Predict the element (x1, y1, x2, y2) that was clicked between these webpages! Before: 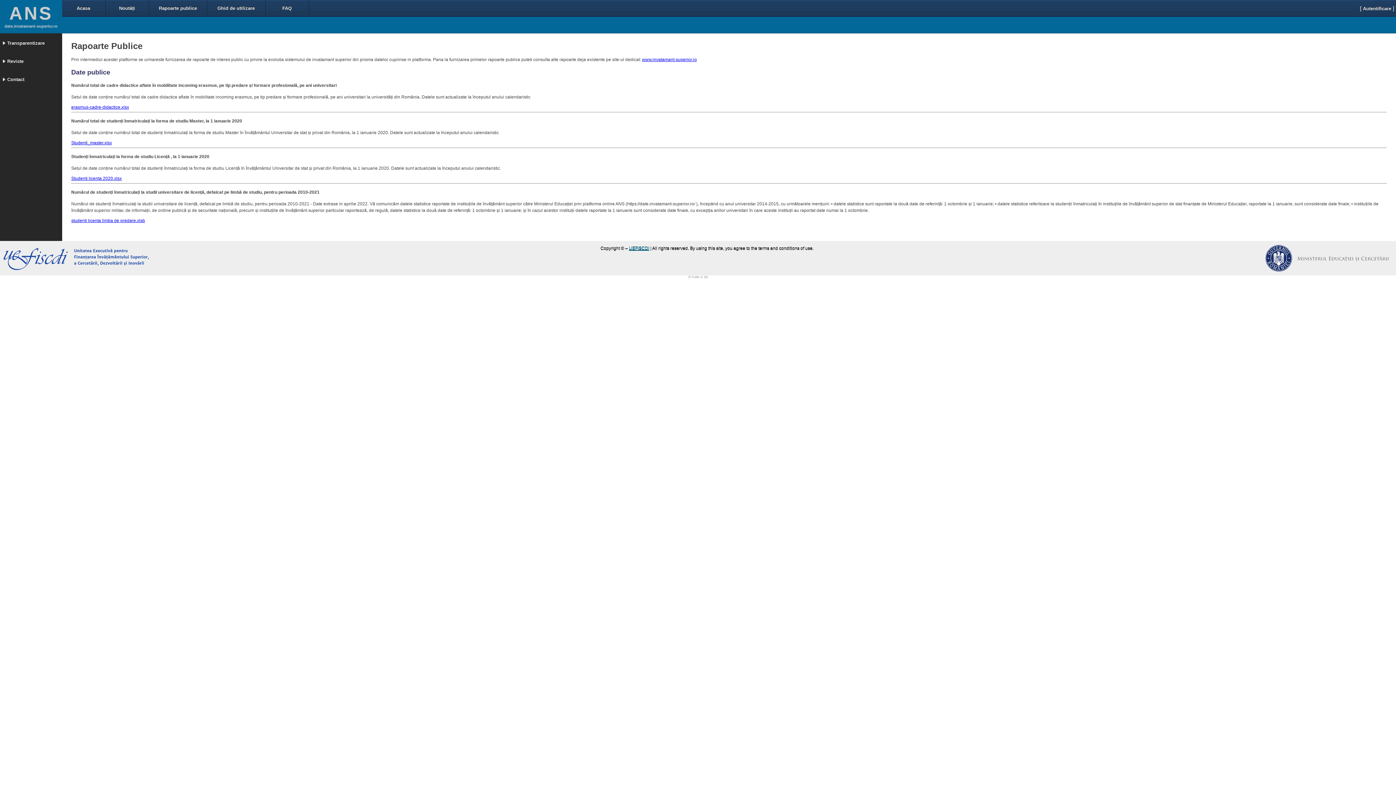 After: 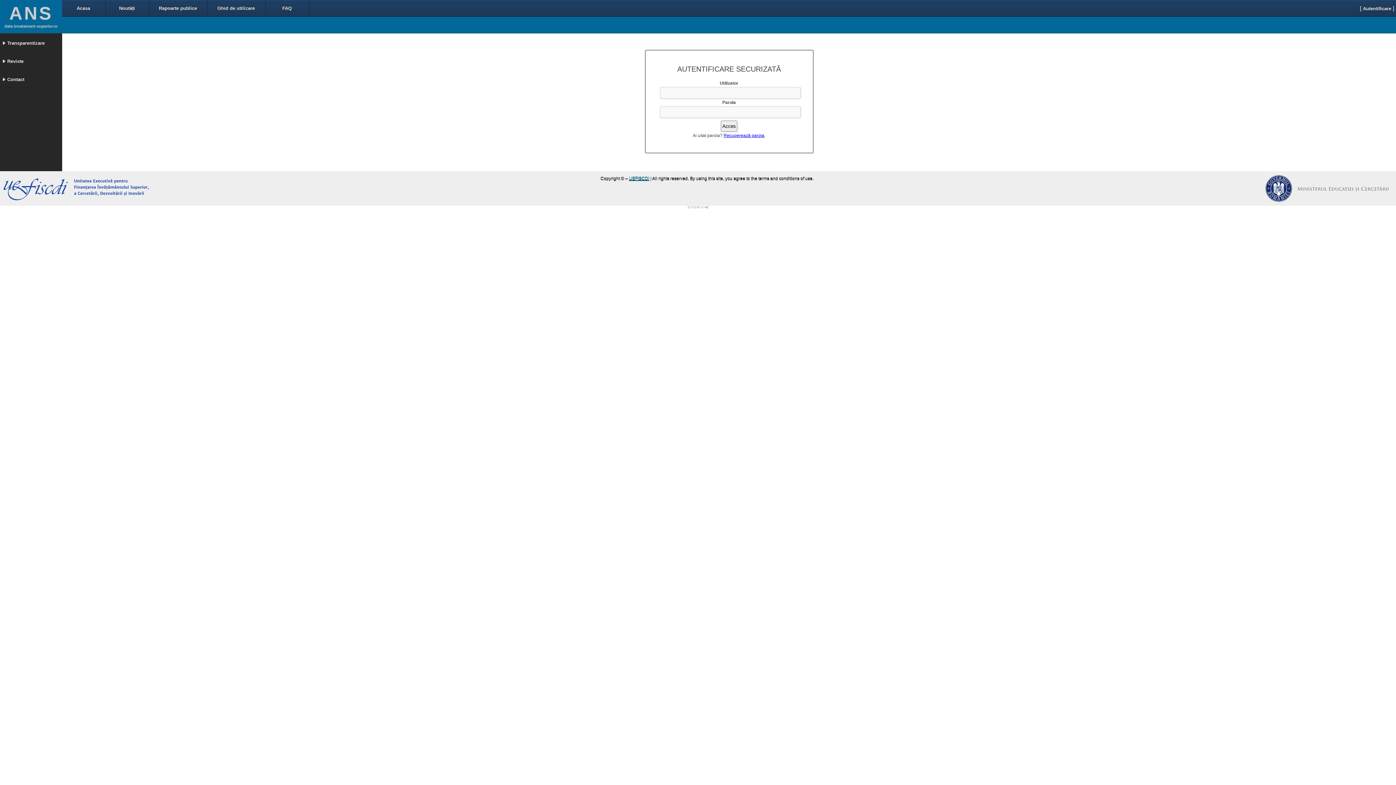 Action: bbox: (1363, 5, 1391, 11) label: Autentificare